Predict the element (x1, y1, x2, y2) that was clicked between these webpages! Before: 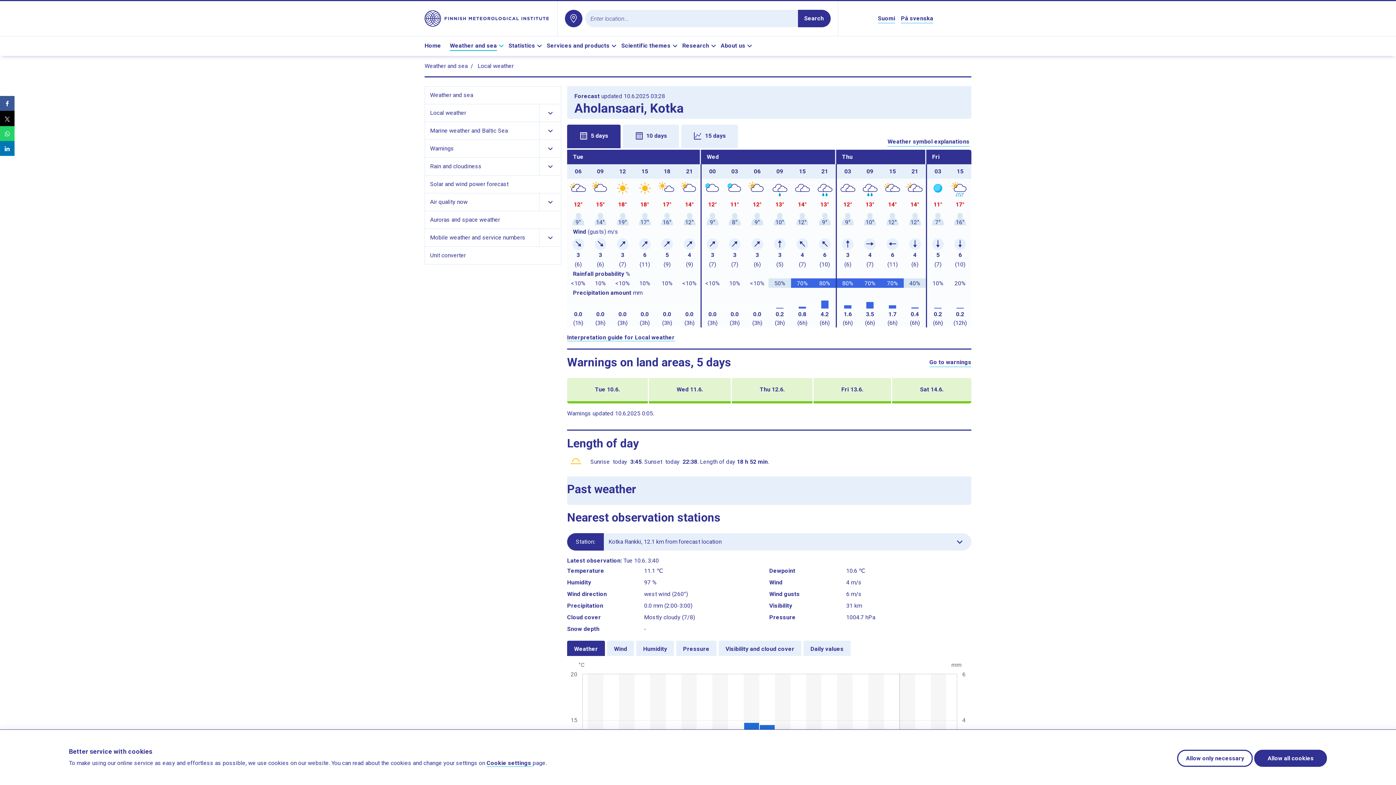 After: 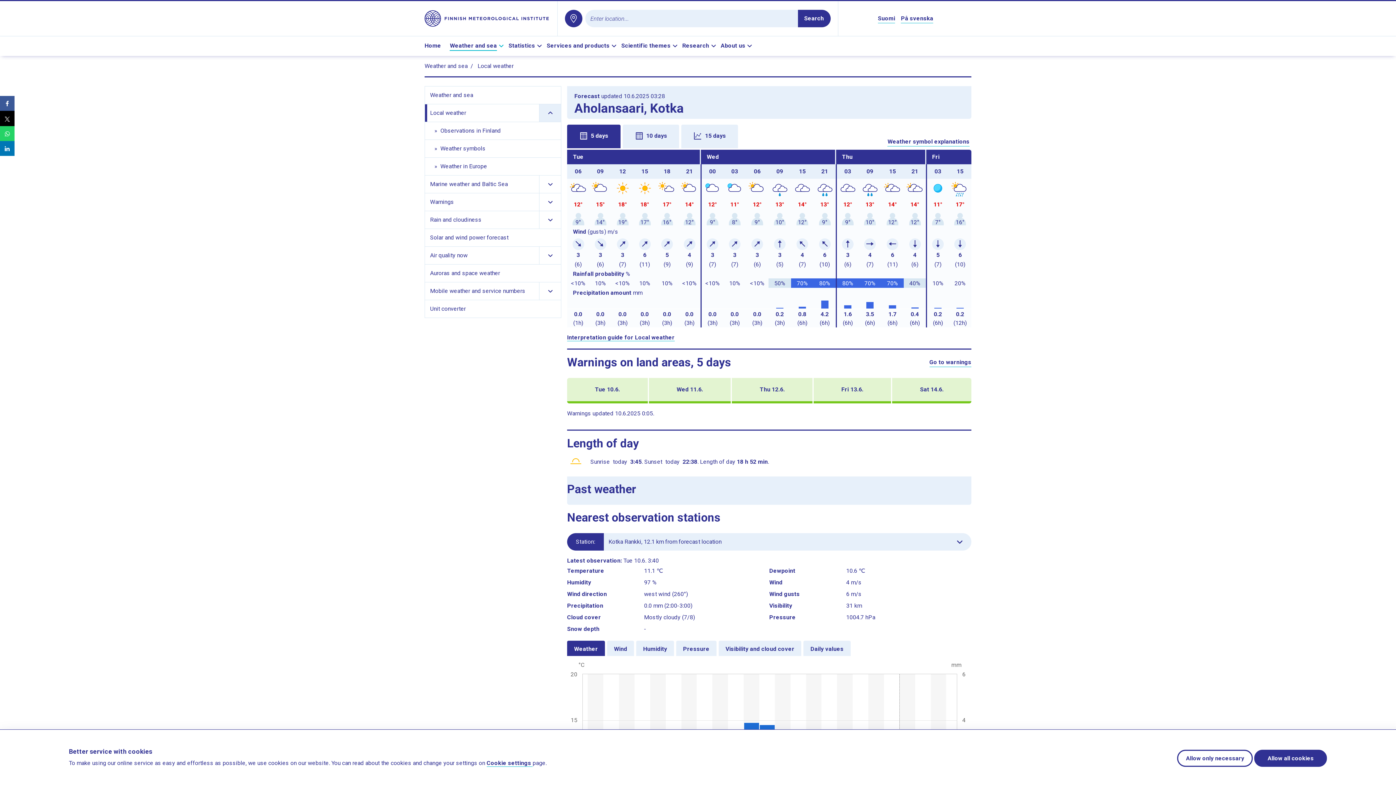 Action: bbox: (539, 104, 561, 121) label: Show links to subpages